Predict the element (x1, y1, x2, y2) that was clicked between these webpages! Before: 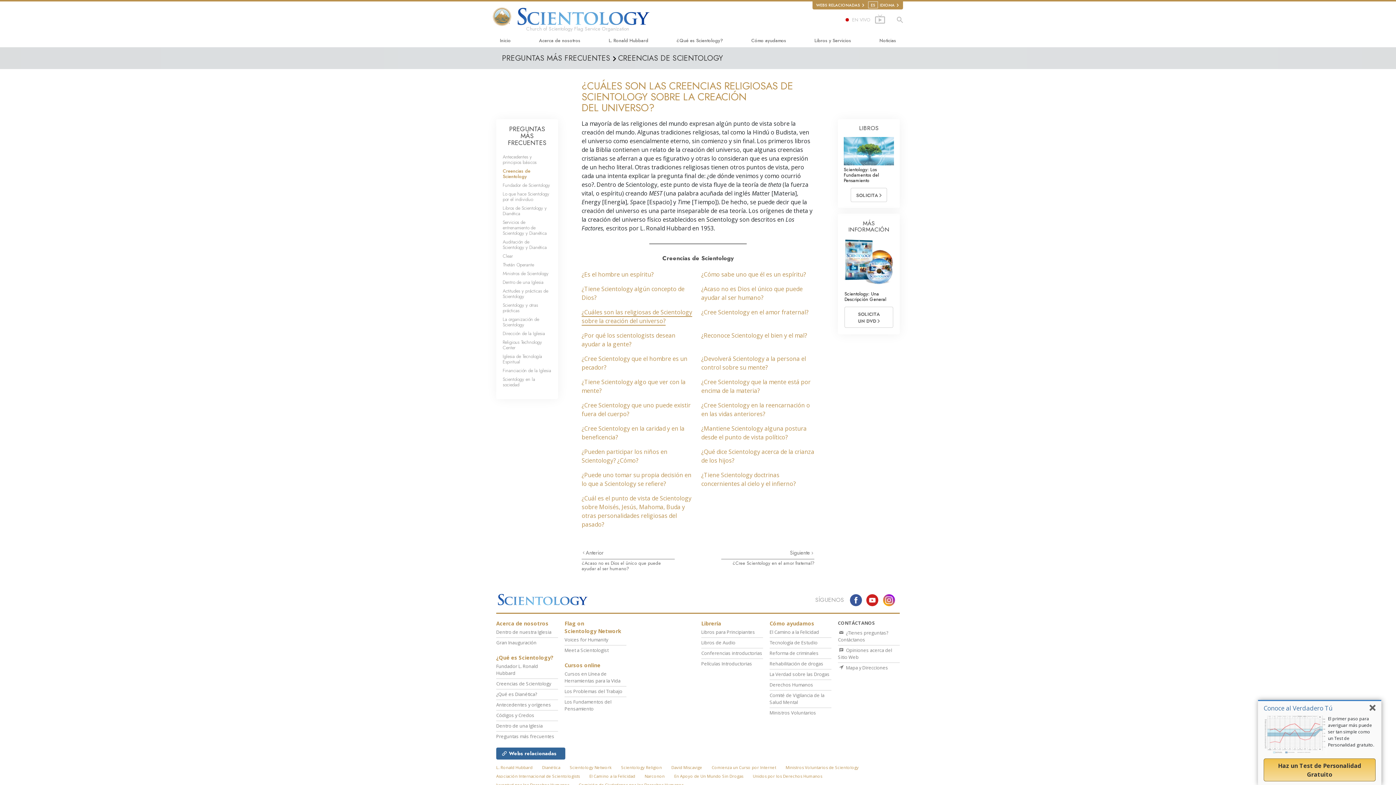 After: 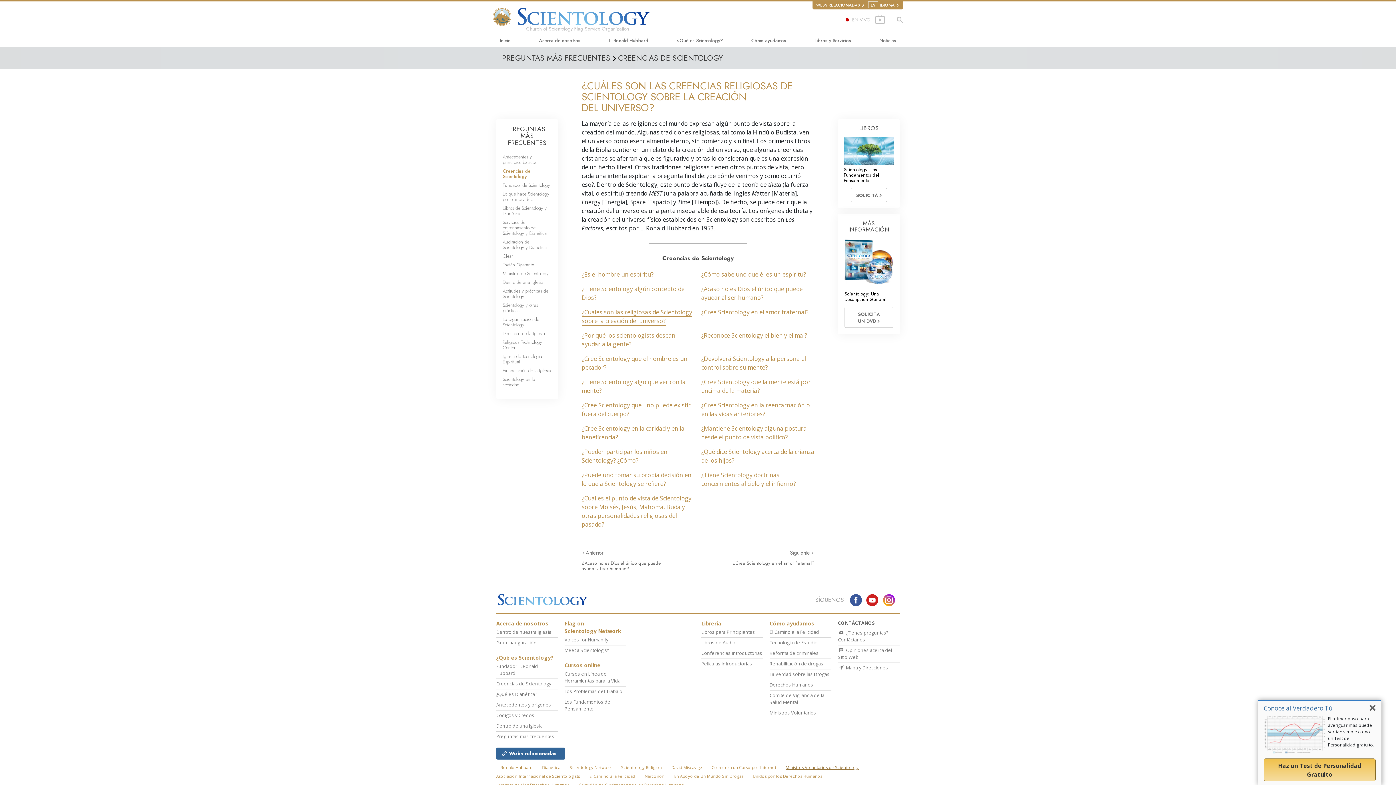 Action: label: Ministros Voluntarios de Scientology bbox: (785, 765, 858, 770)